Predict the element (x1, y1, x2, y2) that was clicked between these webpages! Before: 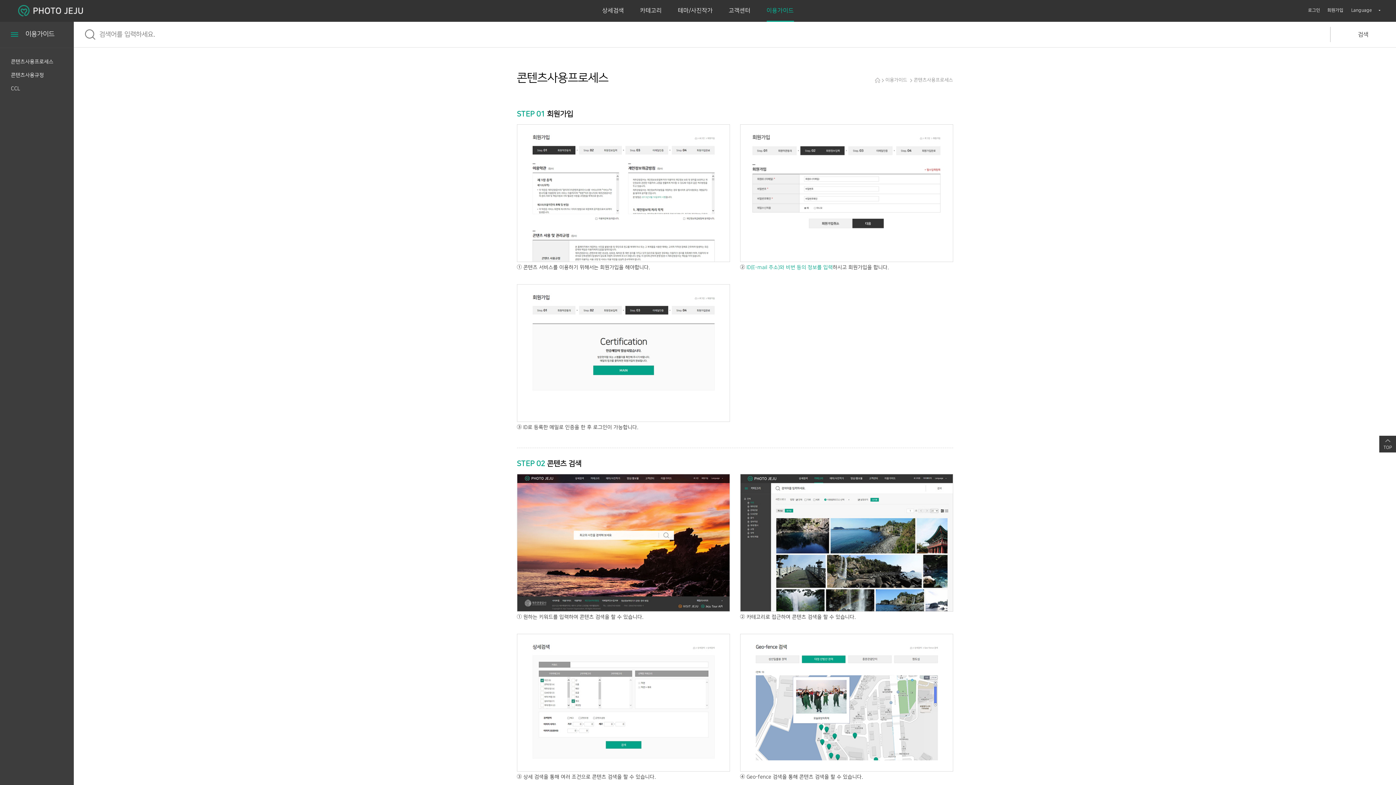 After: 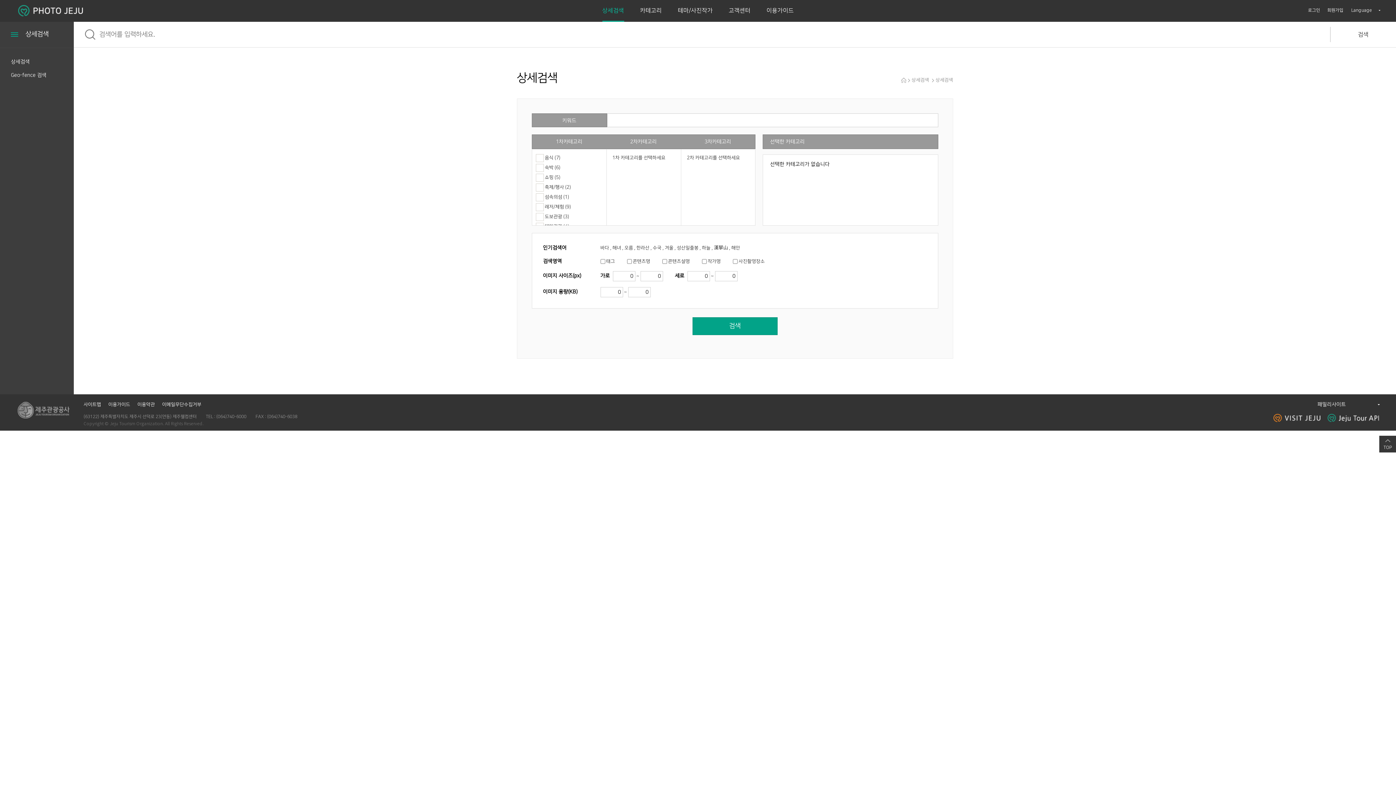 Action: label: 상세검색 bbox: (602, 7, 624, 13)